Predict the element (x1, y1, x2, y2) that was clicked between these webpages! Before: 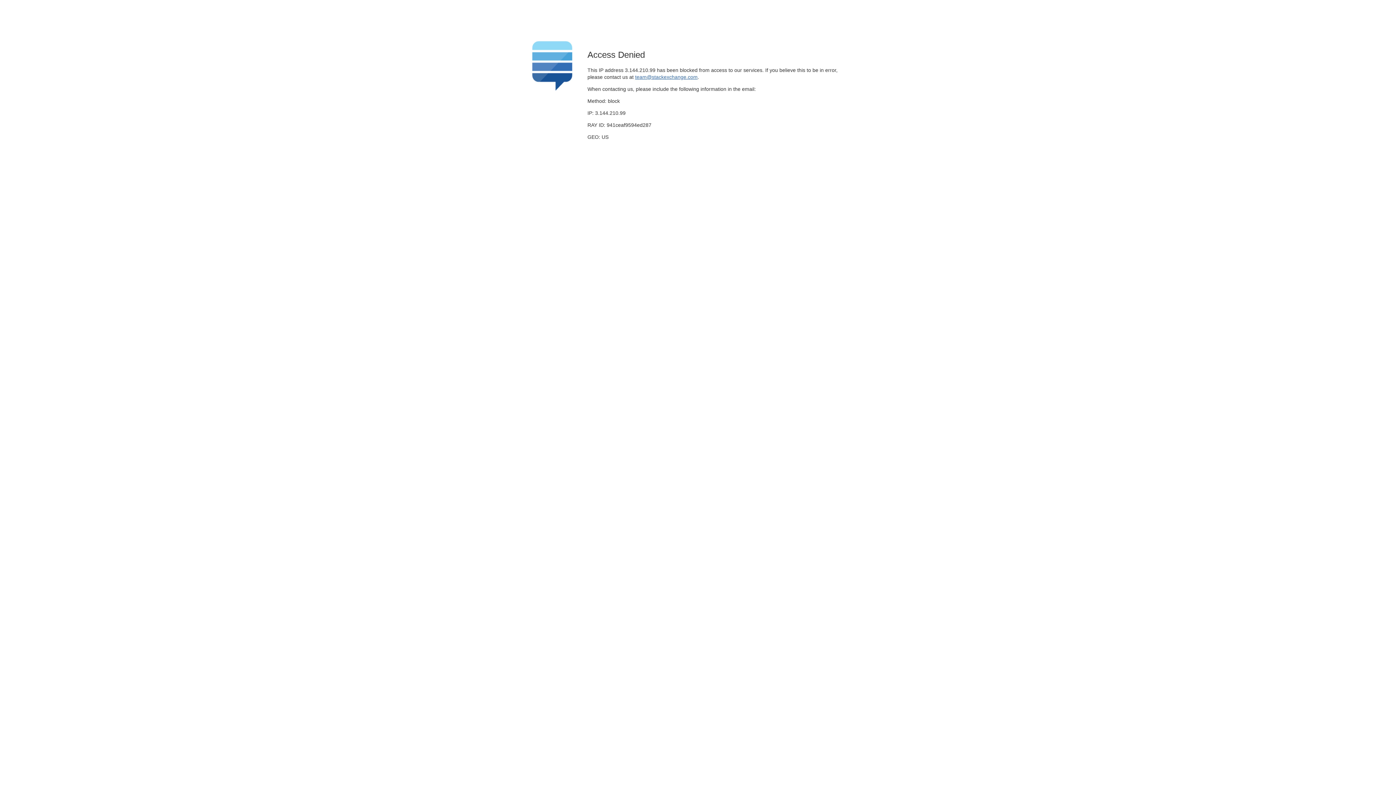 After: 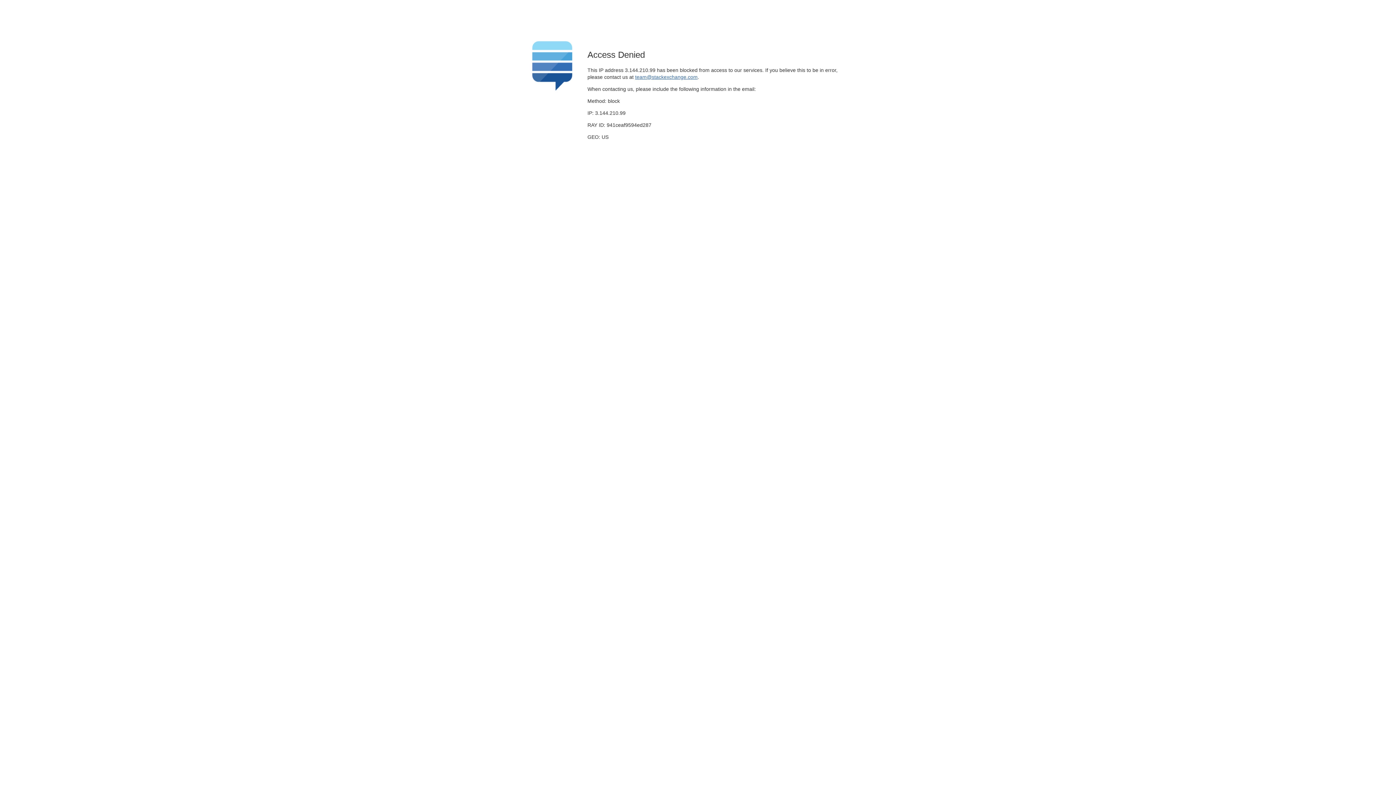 Action: label: team@stackexchange.com bbox: (635, 74, 697, 79)